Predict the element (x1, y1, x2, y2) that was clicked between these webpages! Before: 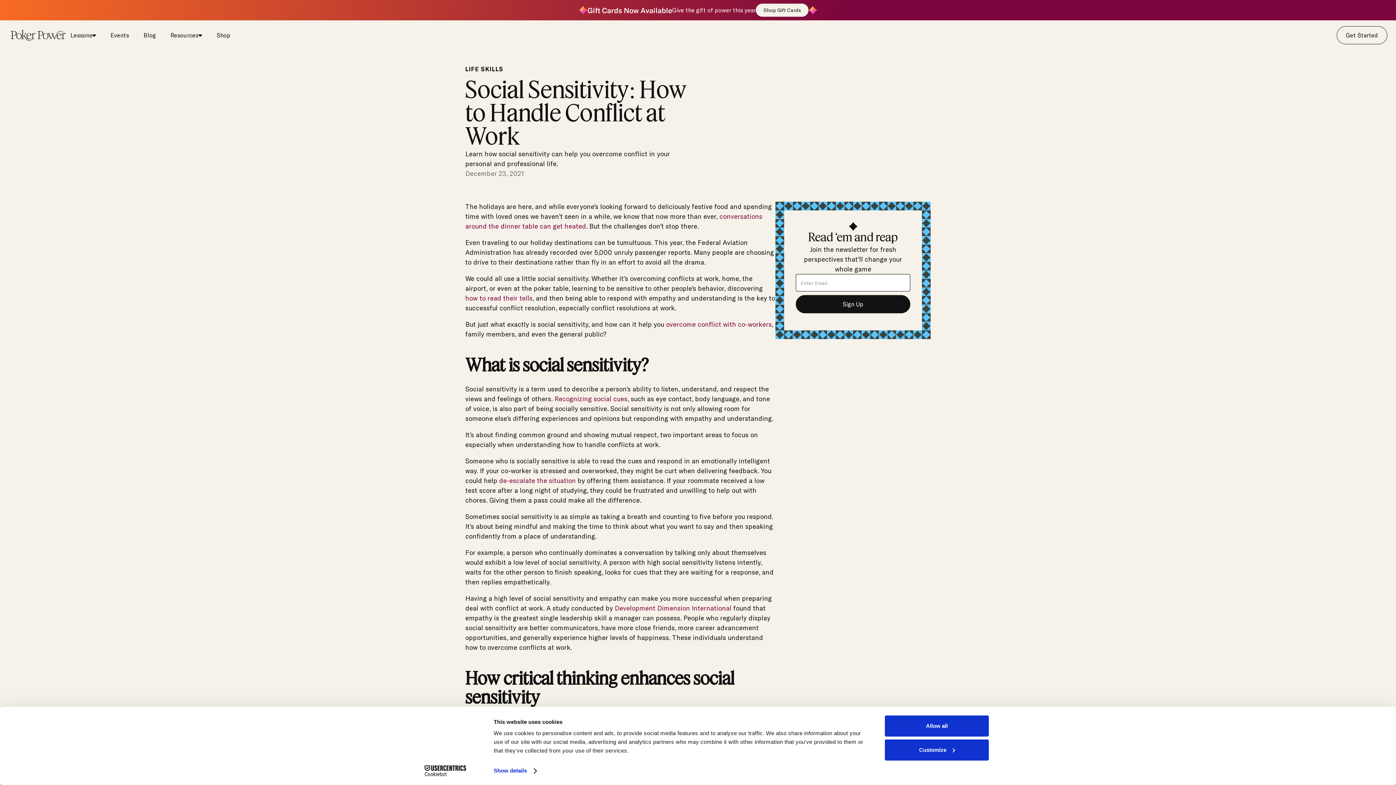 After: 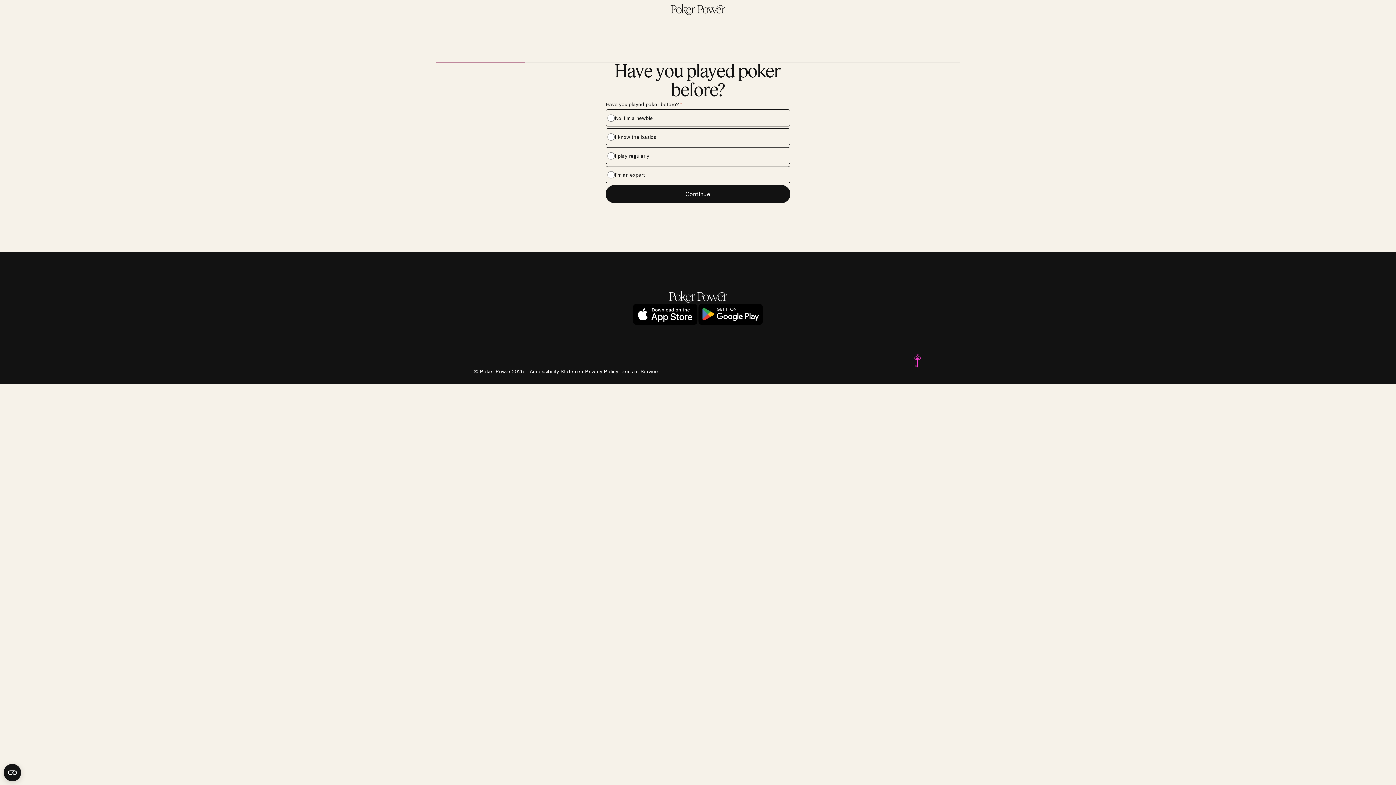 Action: label: Get Started bbox: (1337, 26, 1387, 44)